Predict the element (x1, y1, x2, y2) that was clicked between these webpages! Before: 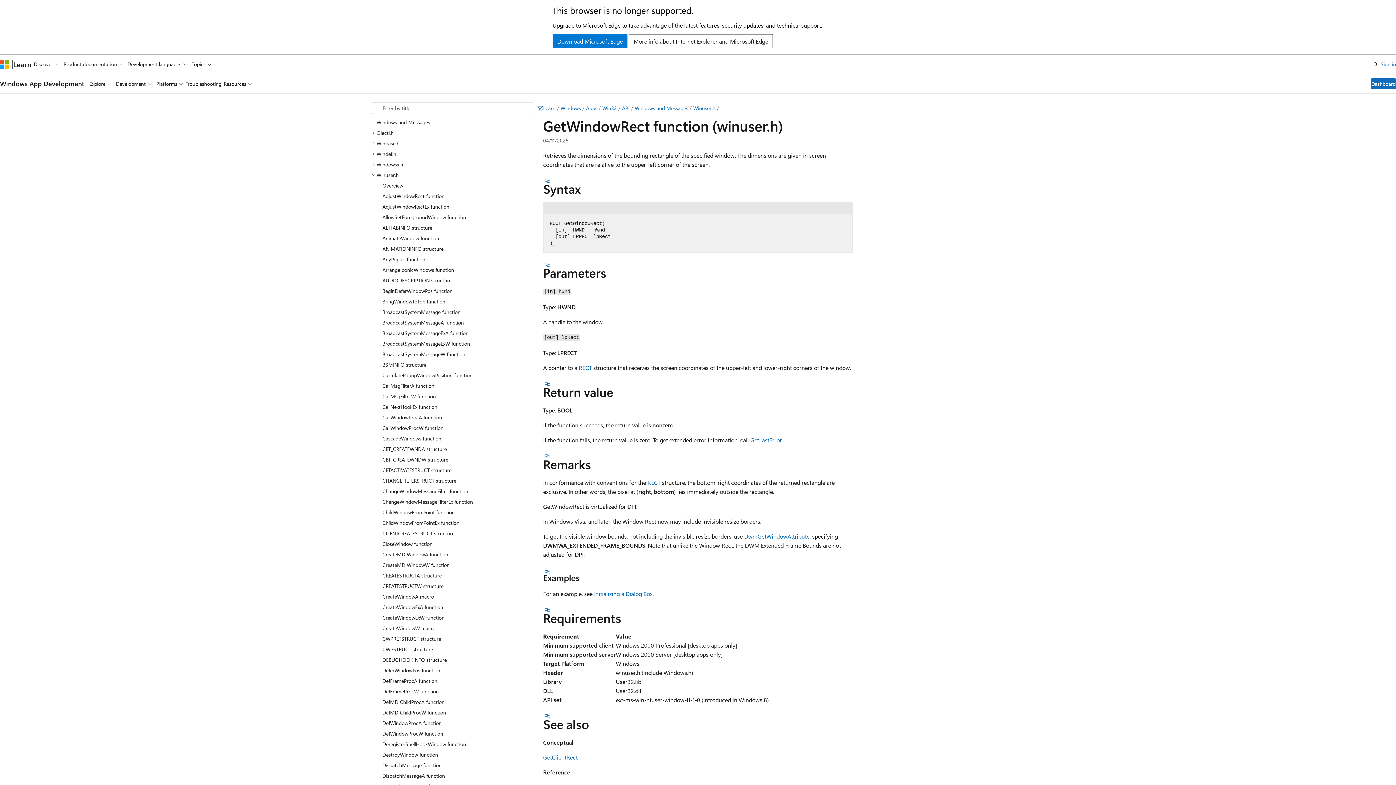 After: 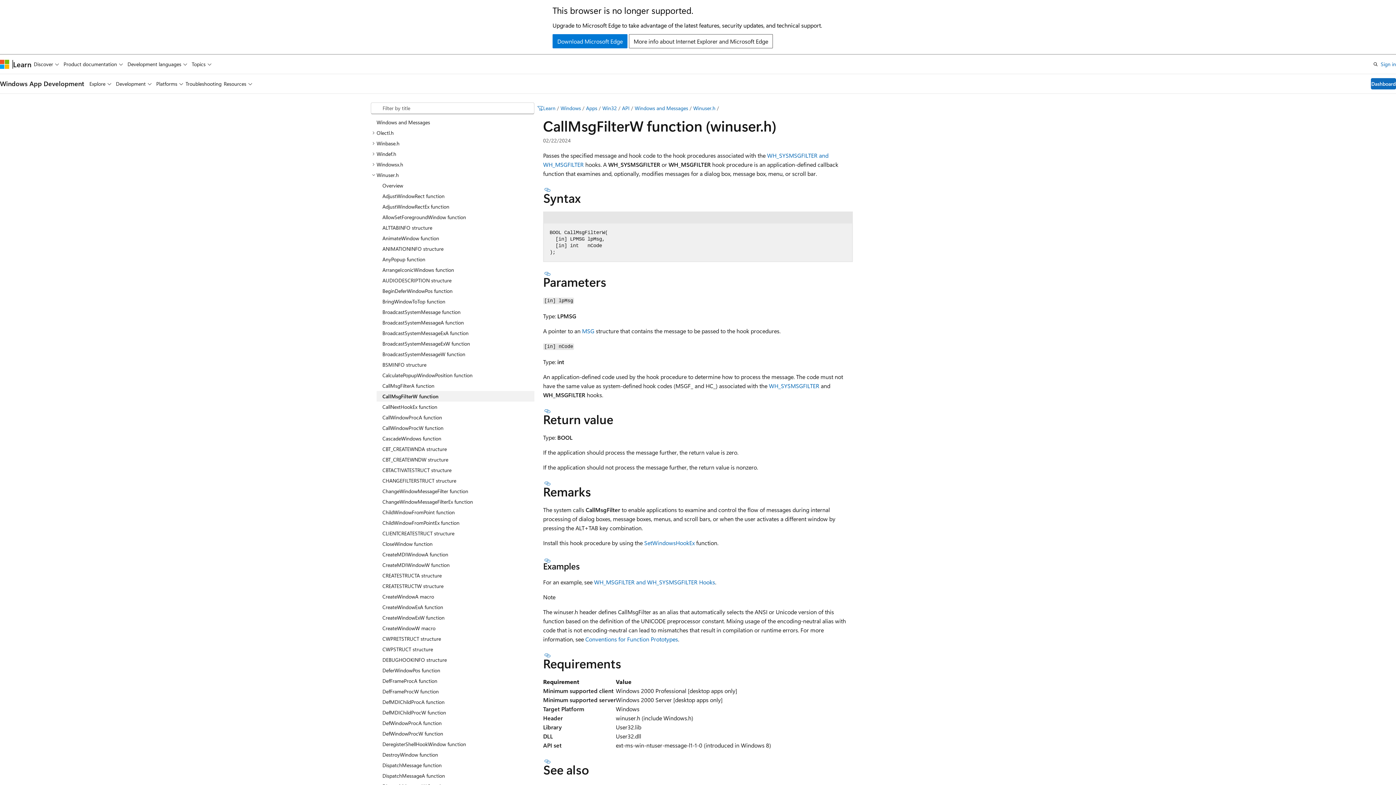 Action: label: CallMsgFilterW function bbox: (376, 391, 534, 401)